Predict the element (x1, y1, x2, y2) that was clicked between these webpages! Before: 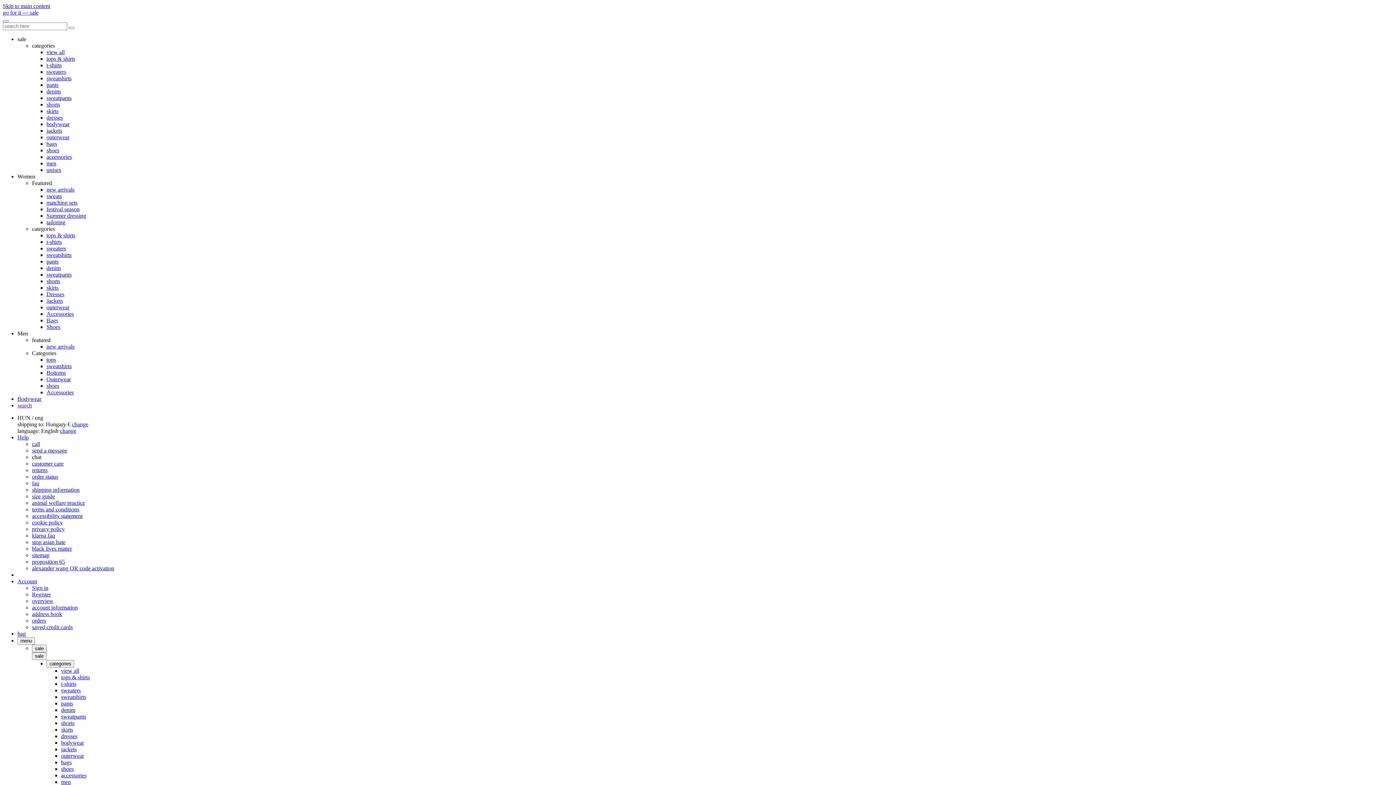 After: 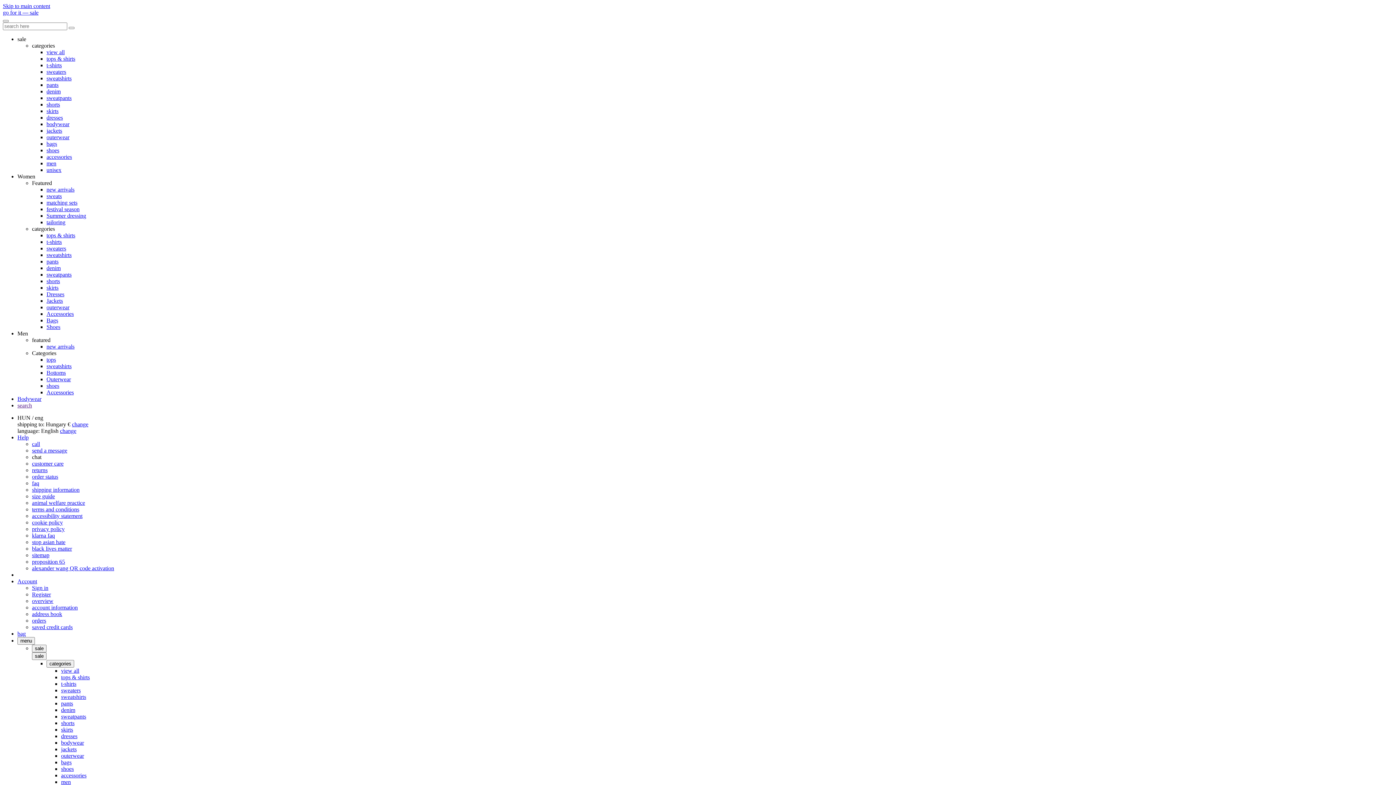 Action: bbox: (46, 343, 74, 349) label: new arrivals